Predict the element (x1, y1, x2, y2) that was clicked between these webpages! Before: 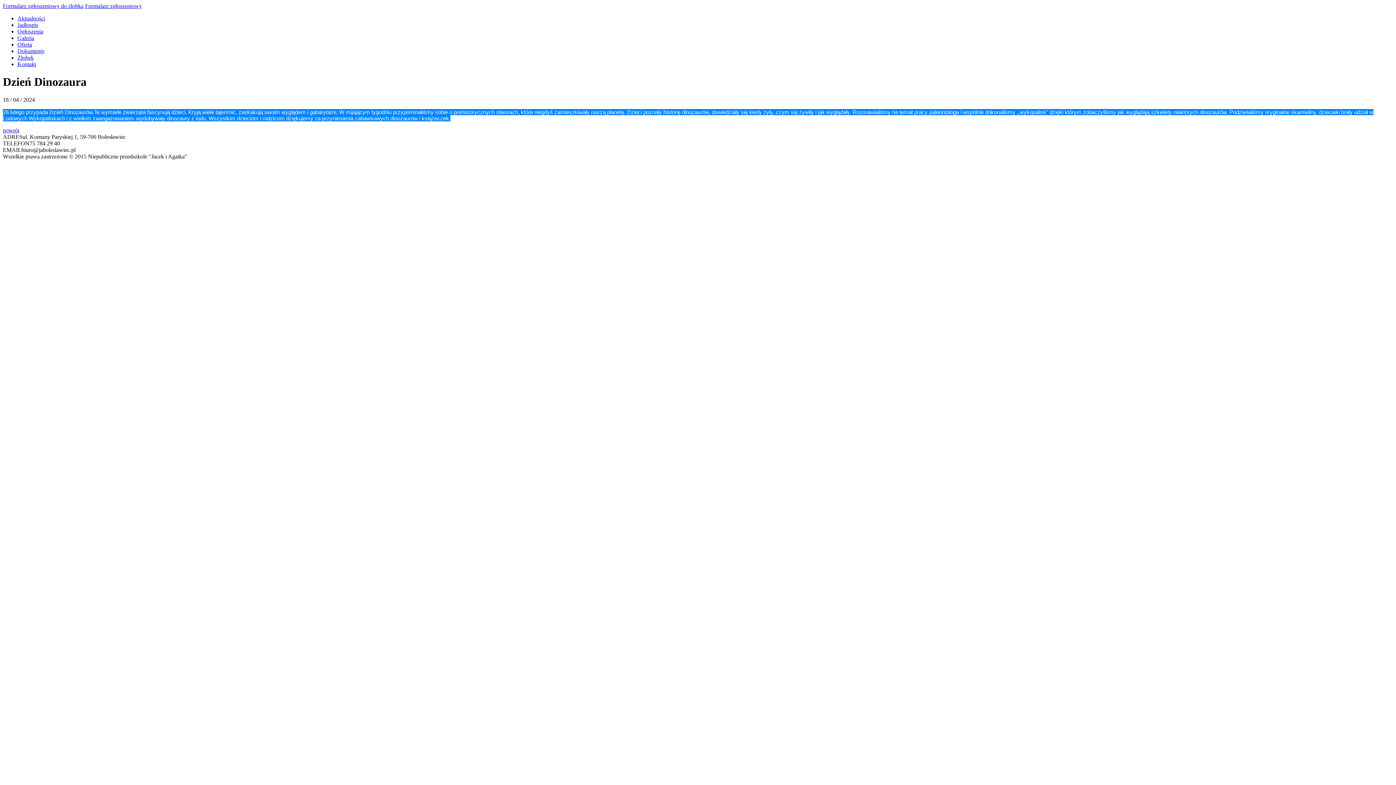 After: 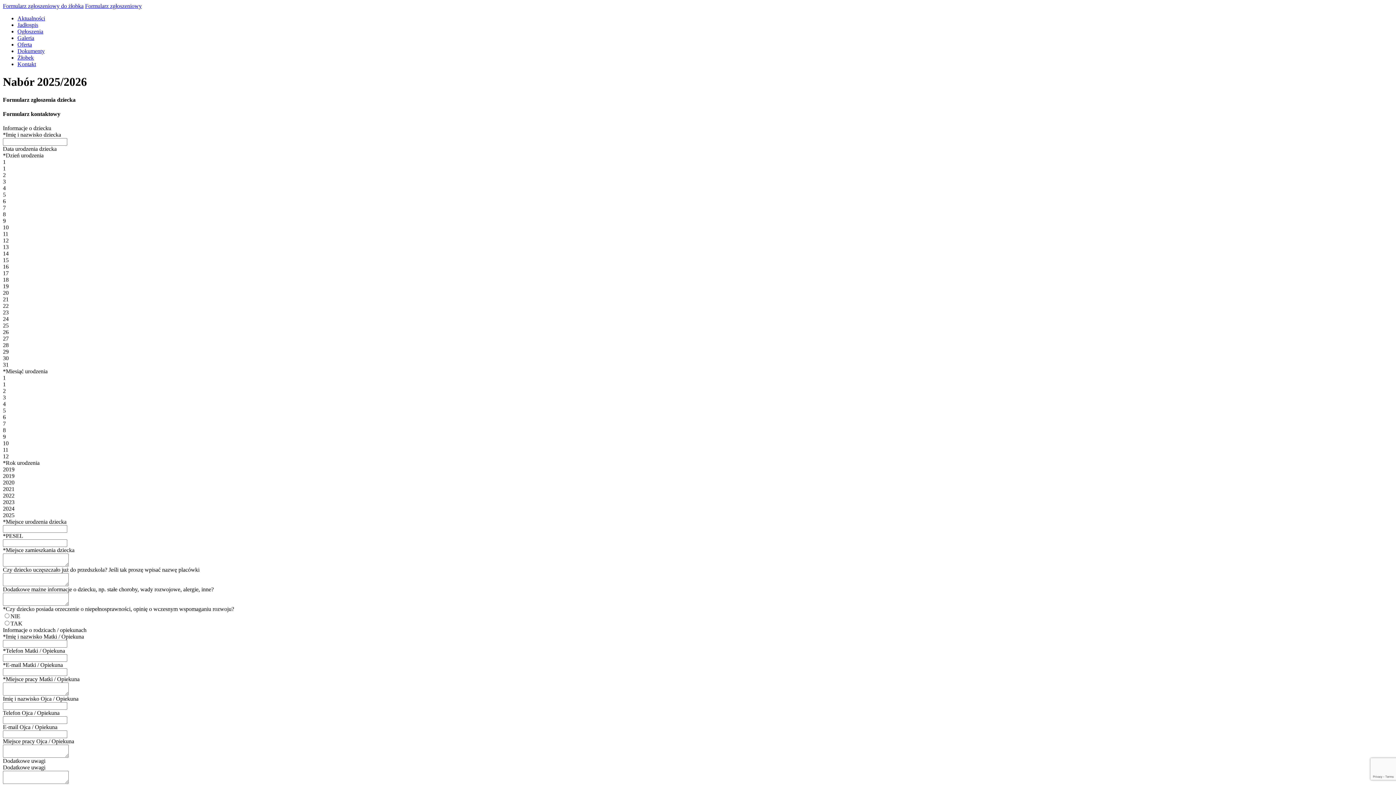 Action: label: Formularz zgłoszeniowy bbox: (85, 2, 141, 9)